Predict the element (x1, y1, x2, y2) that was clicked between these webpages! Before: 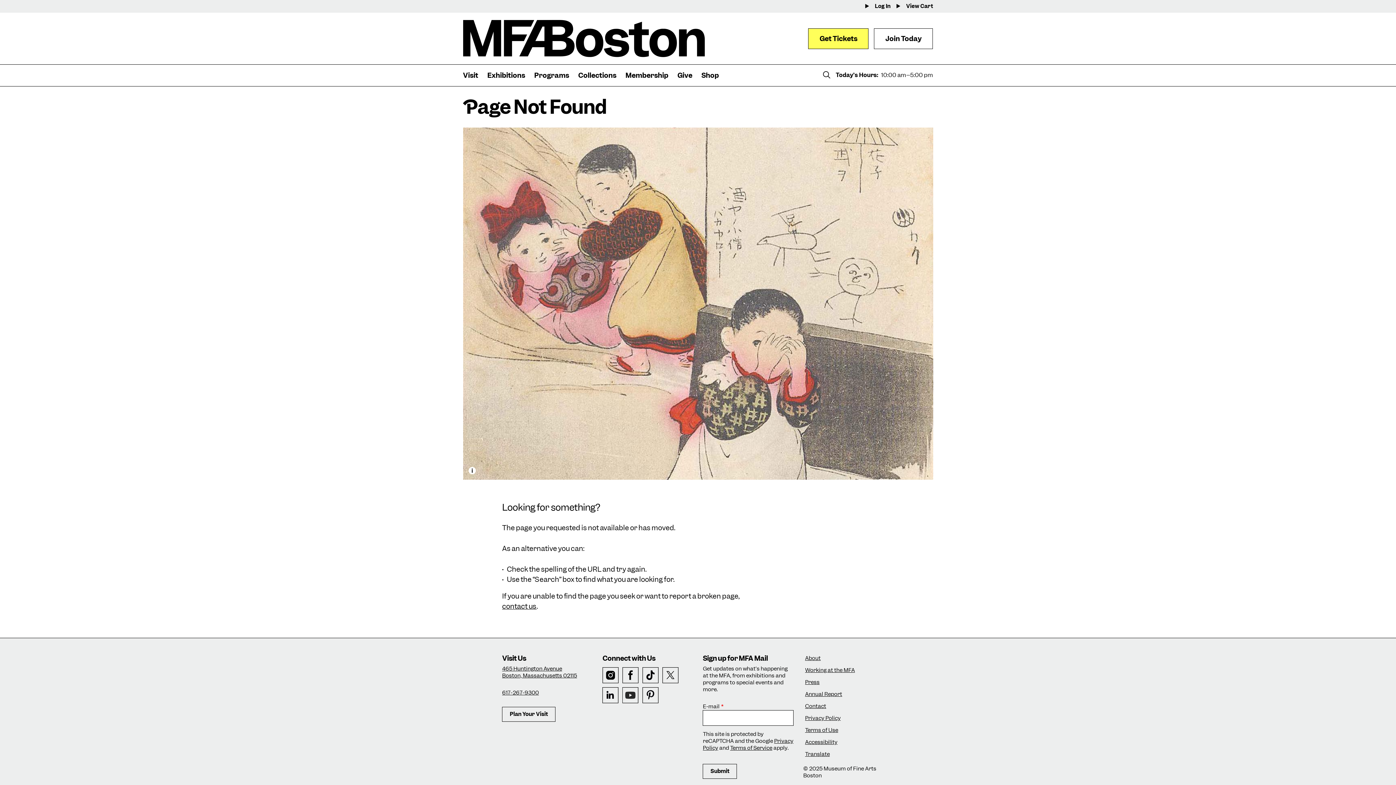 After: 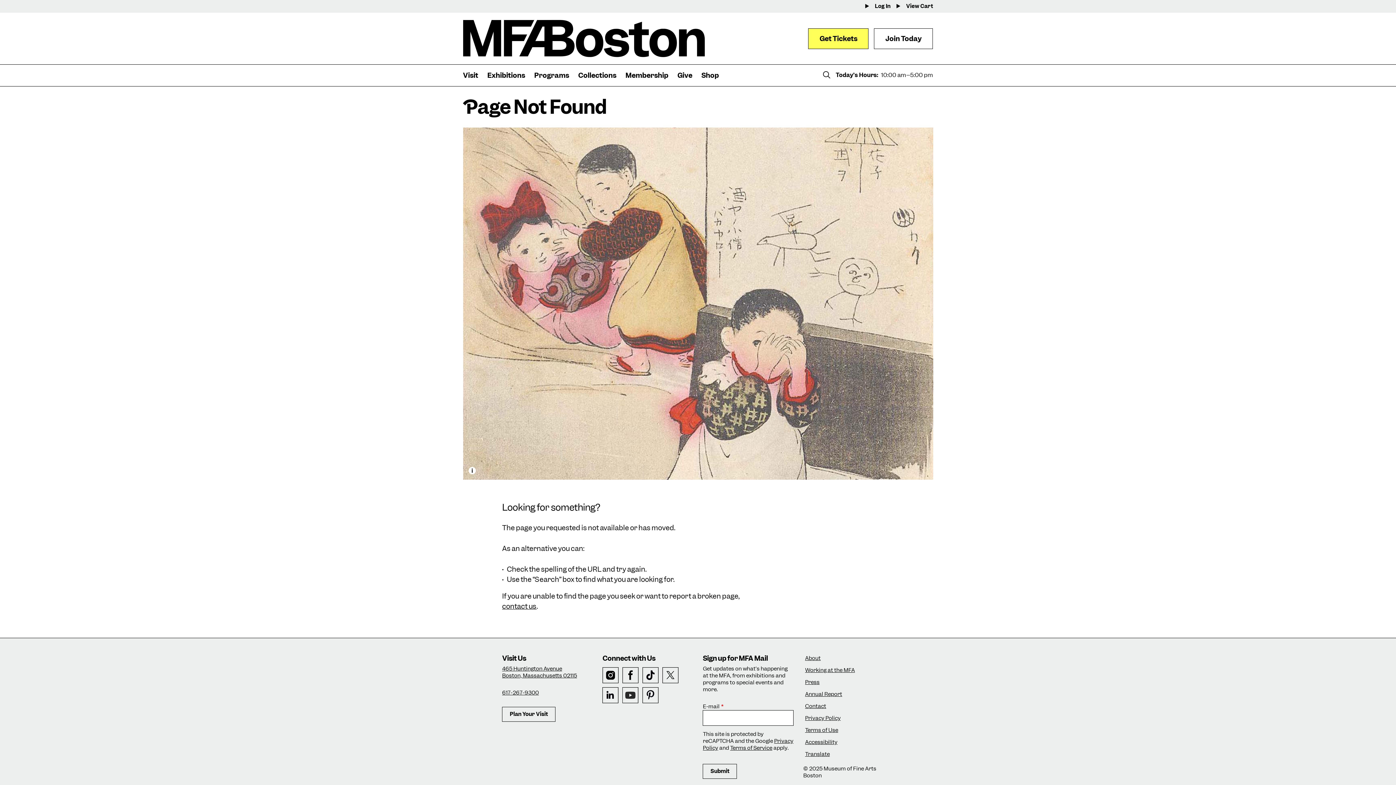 Action: bbox: (622, 687, 639, 703) label: Youtube